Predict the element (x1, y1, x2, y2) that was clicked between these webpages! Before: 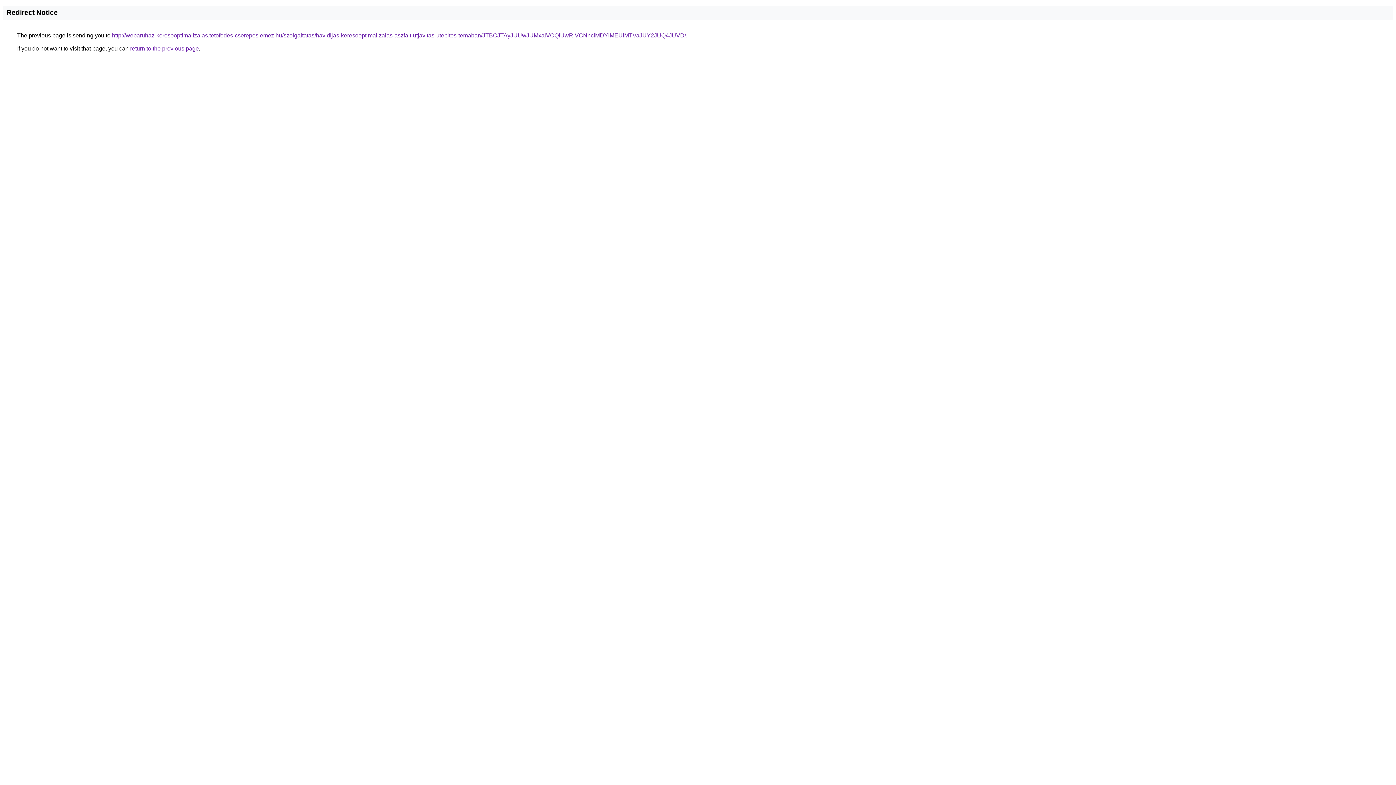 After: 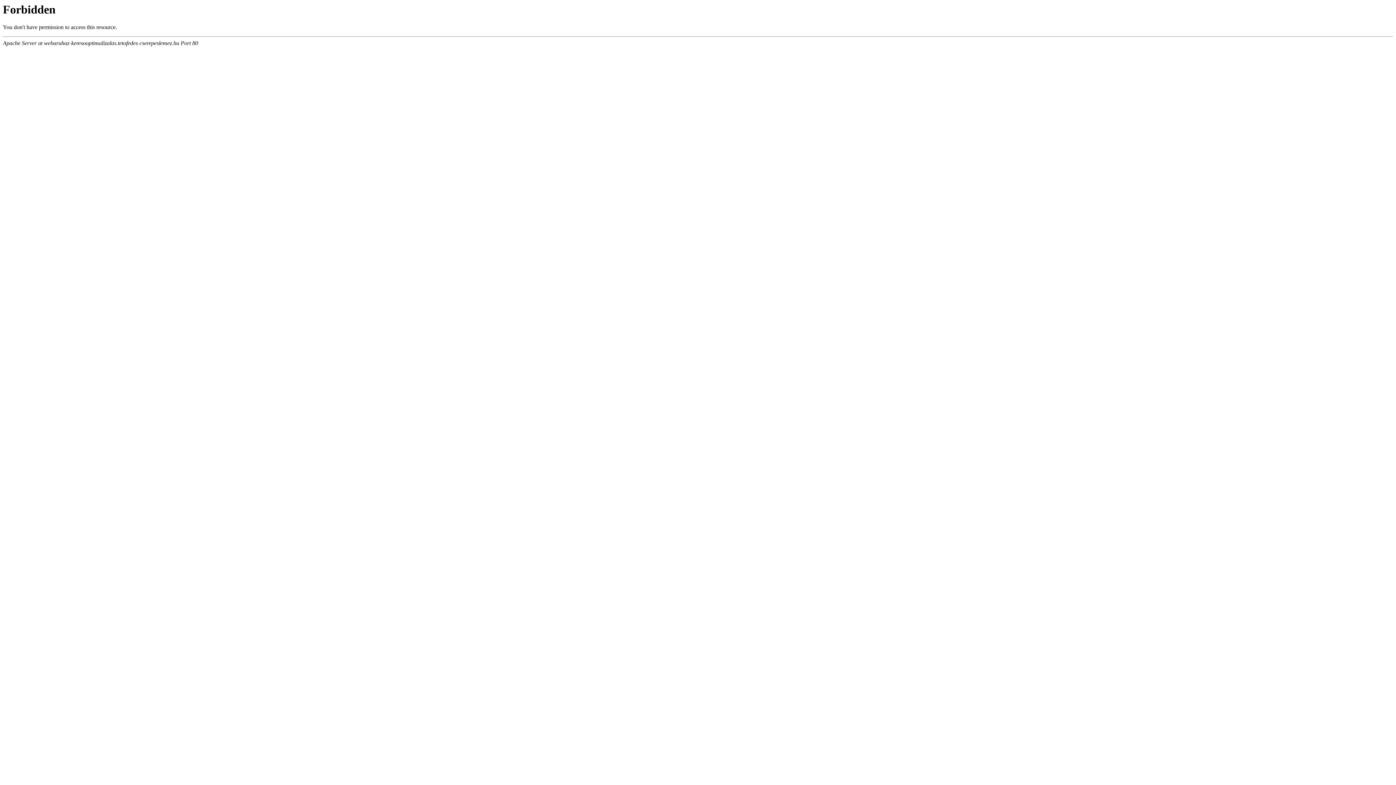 Action: bbox: (112, 32, 686, 38) label: http://webaruhaz-keresooptimalizalas.tetofedes-cserepeslemez.hu/szolgaltatas/havidijas-keresooptimalizalas-aszfalt-utjavitas-utepites-temaban/JTBCJTAyJUUwJUMxaiVCQiUwRiVCNnclMDYlMEUlMTVaJUY2JUQ4JUVD/